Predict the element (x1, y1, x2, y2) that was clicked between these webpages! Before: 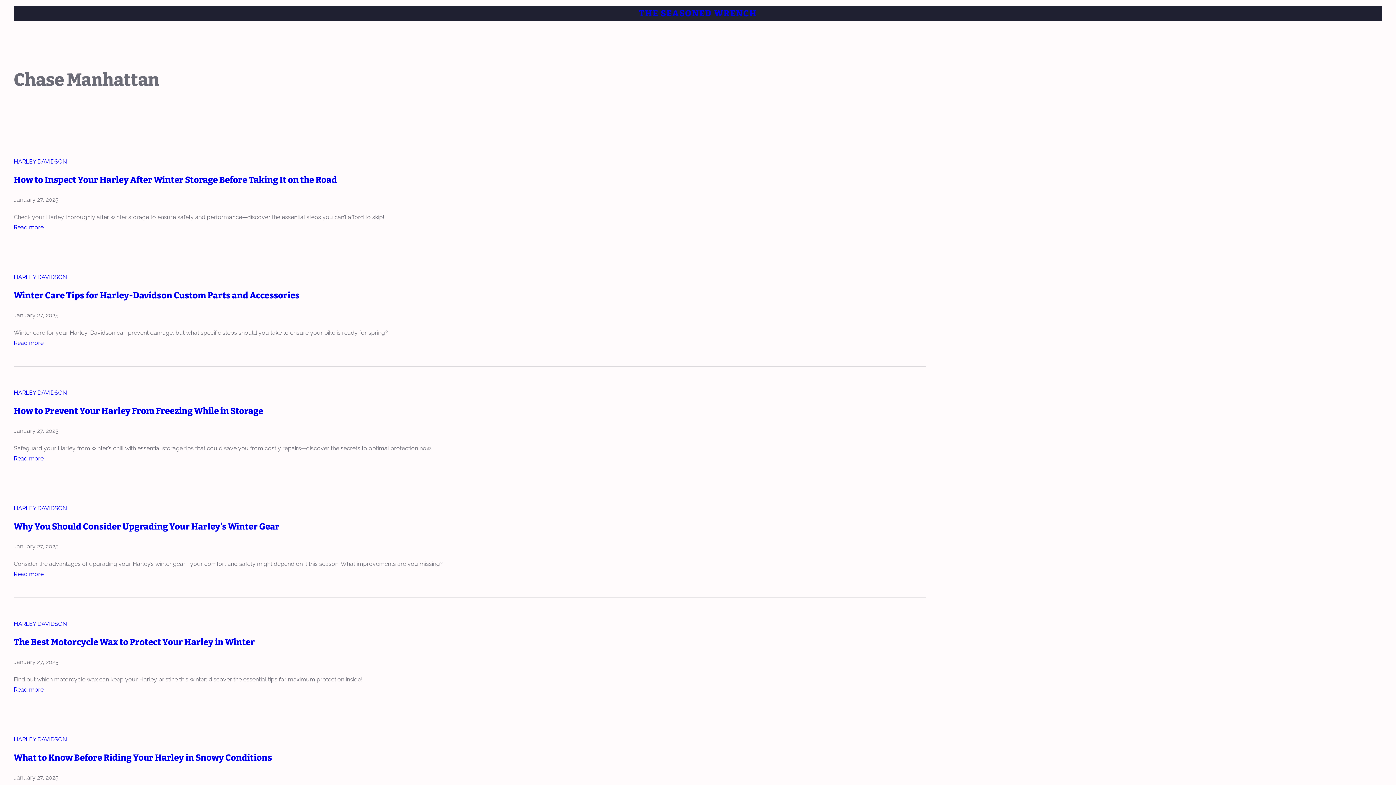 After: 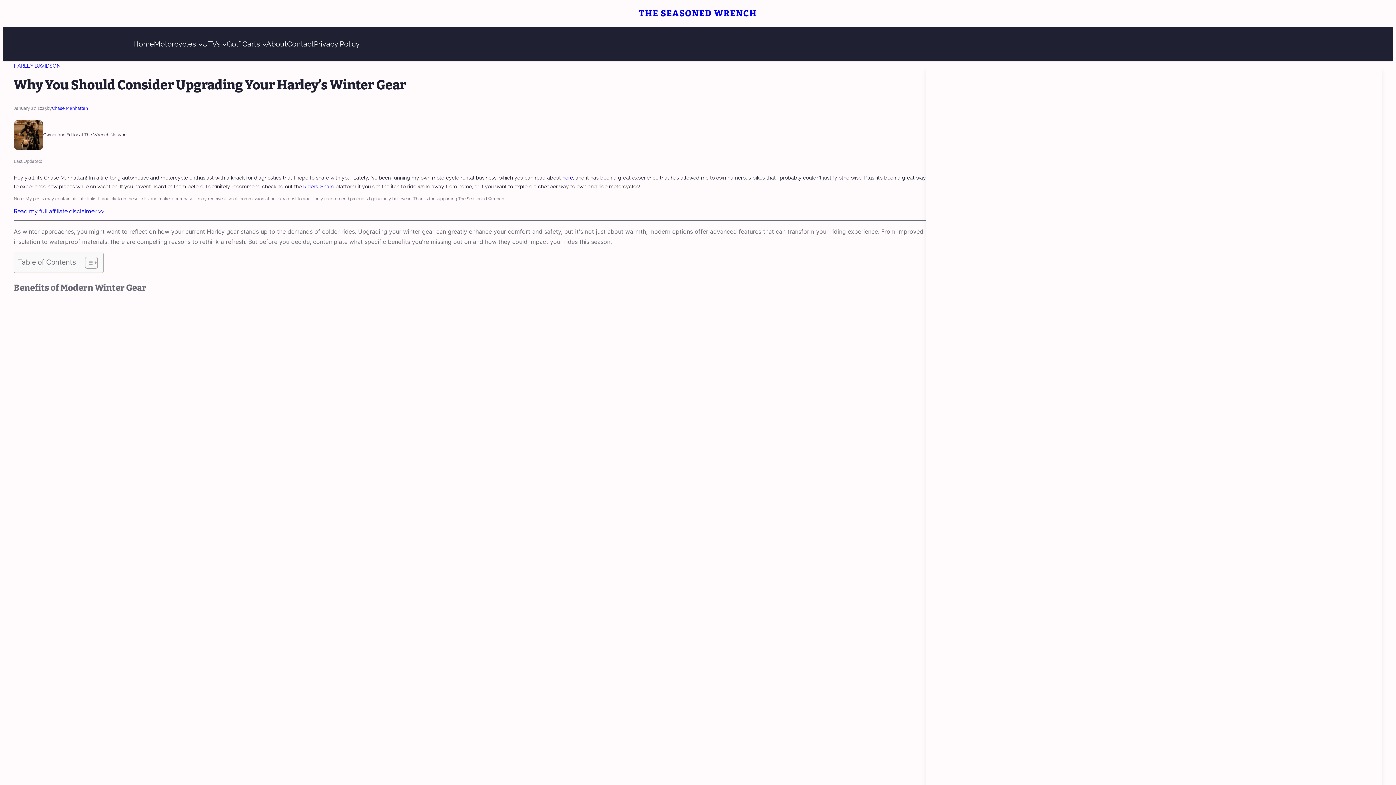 Action: bbox: (13, 521, 279, 532) label: Why You Should Consider Upgrading Your Harley’s Winter Gear